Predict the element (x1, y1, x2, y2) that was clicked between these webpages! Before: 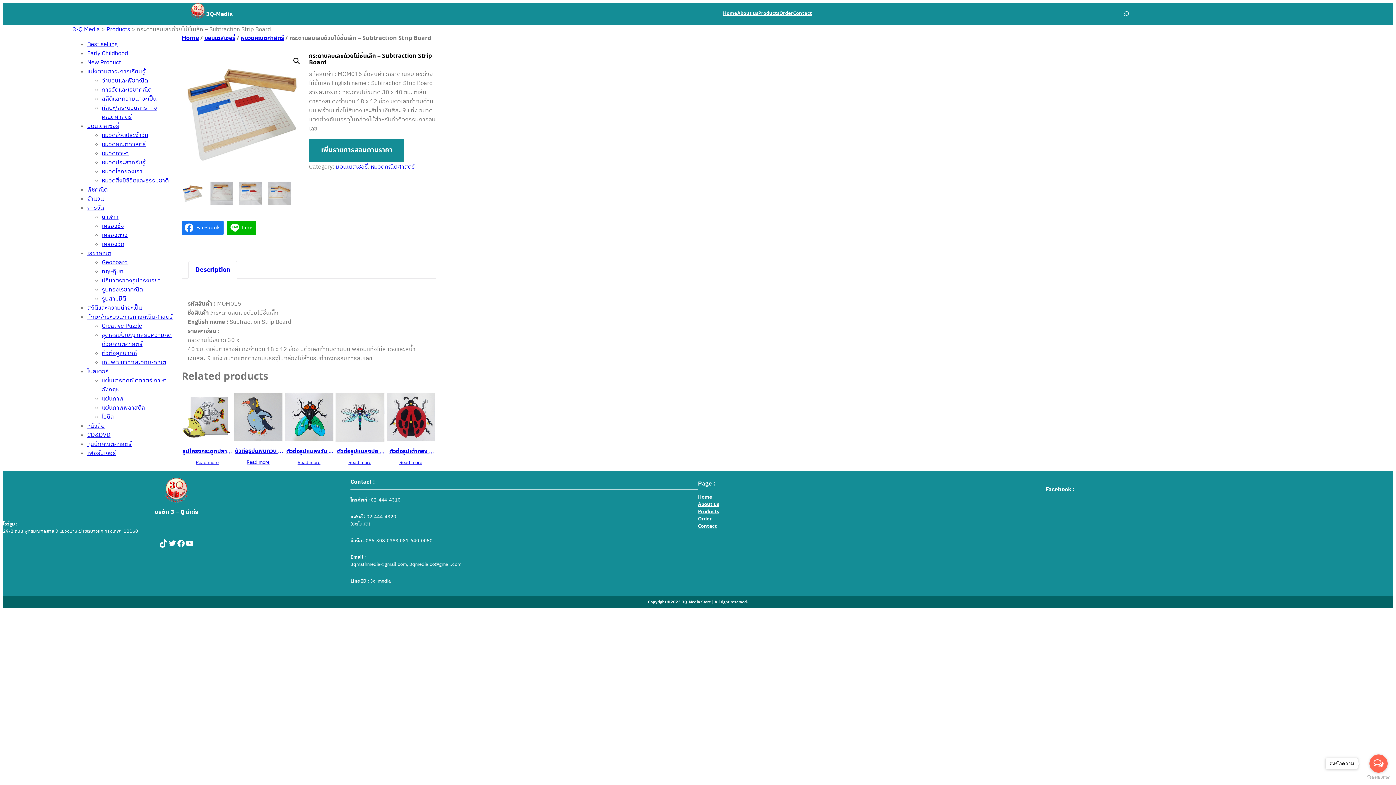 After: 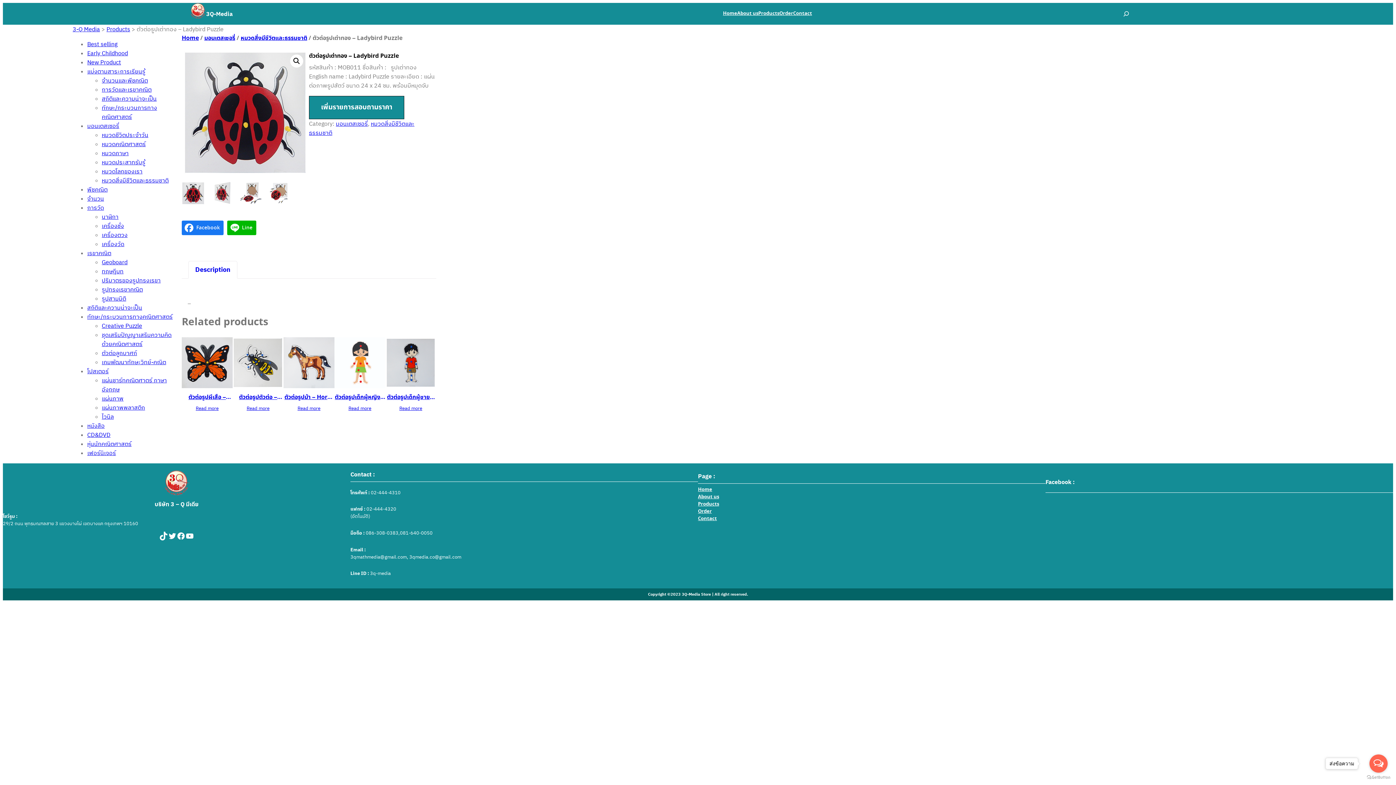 Action: bbox: (385, 391, 436, 442)